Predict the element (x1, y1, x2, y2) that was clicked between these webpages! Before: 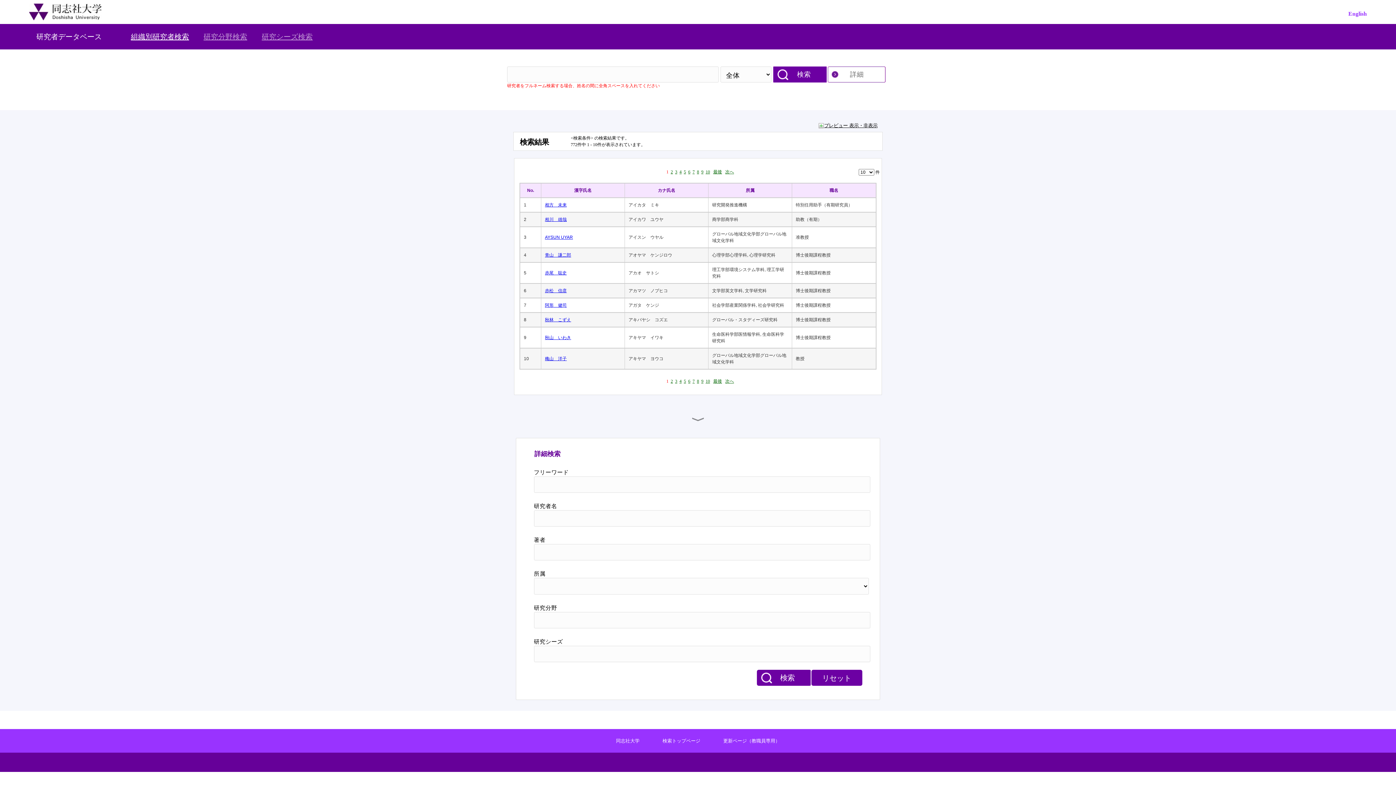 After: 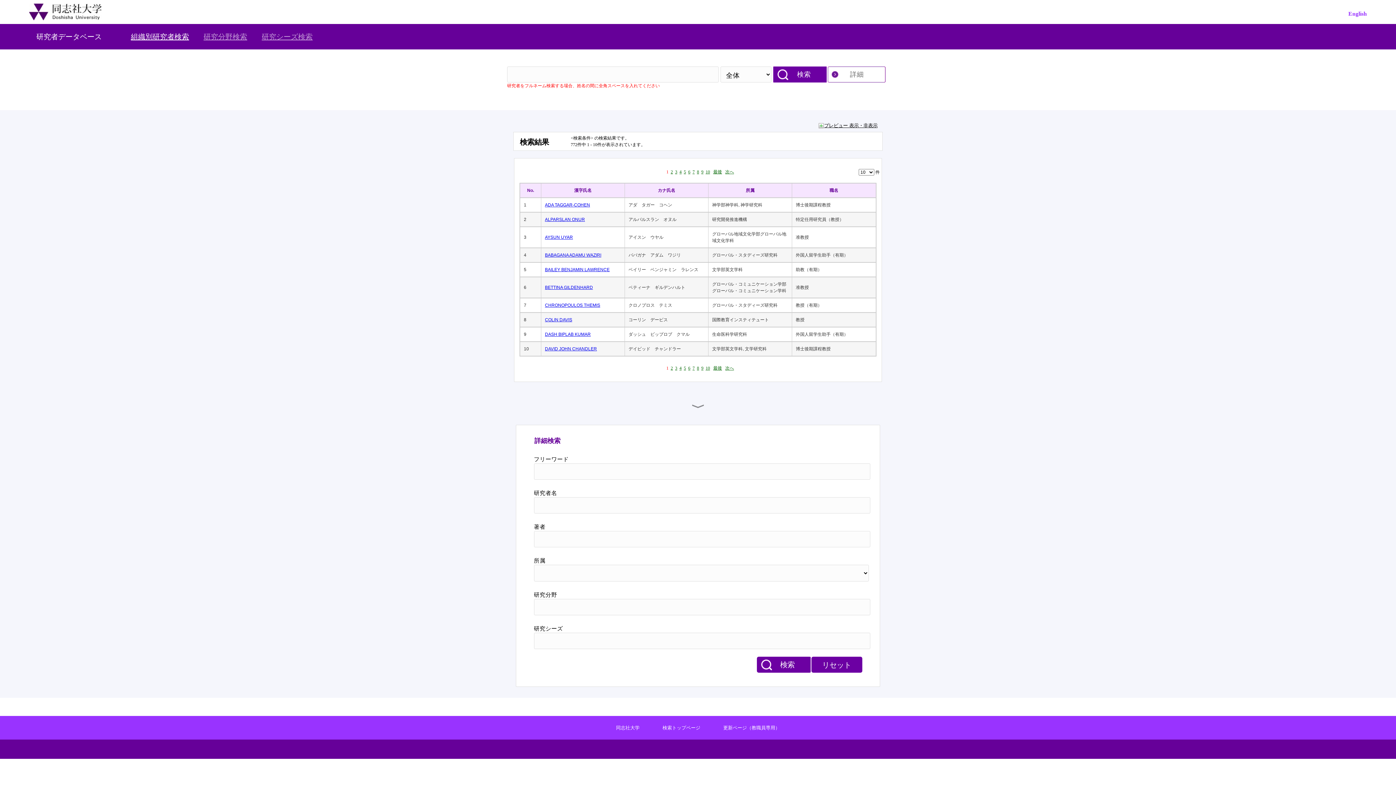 Action: bbox: (545, 187, 621, 193) label: 漢字氏名